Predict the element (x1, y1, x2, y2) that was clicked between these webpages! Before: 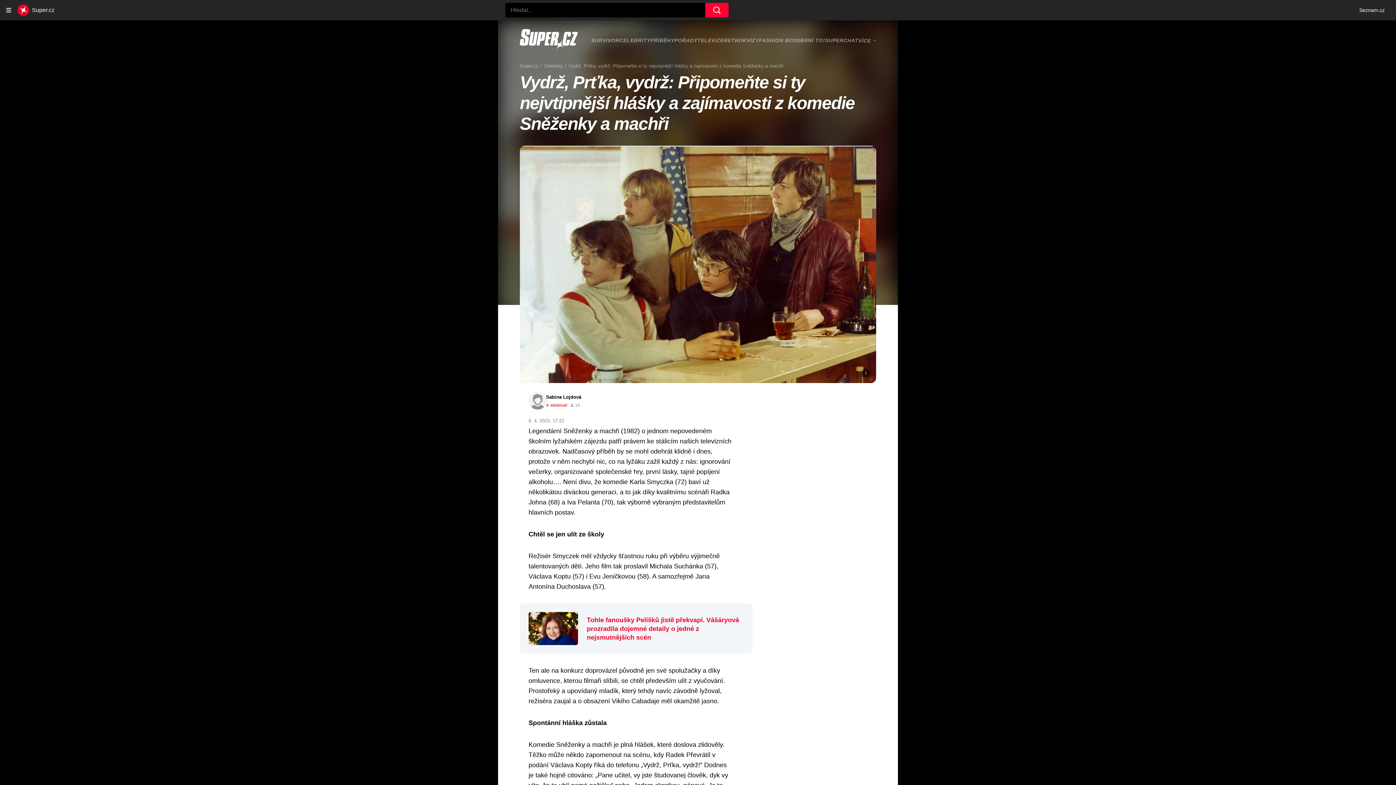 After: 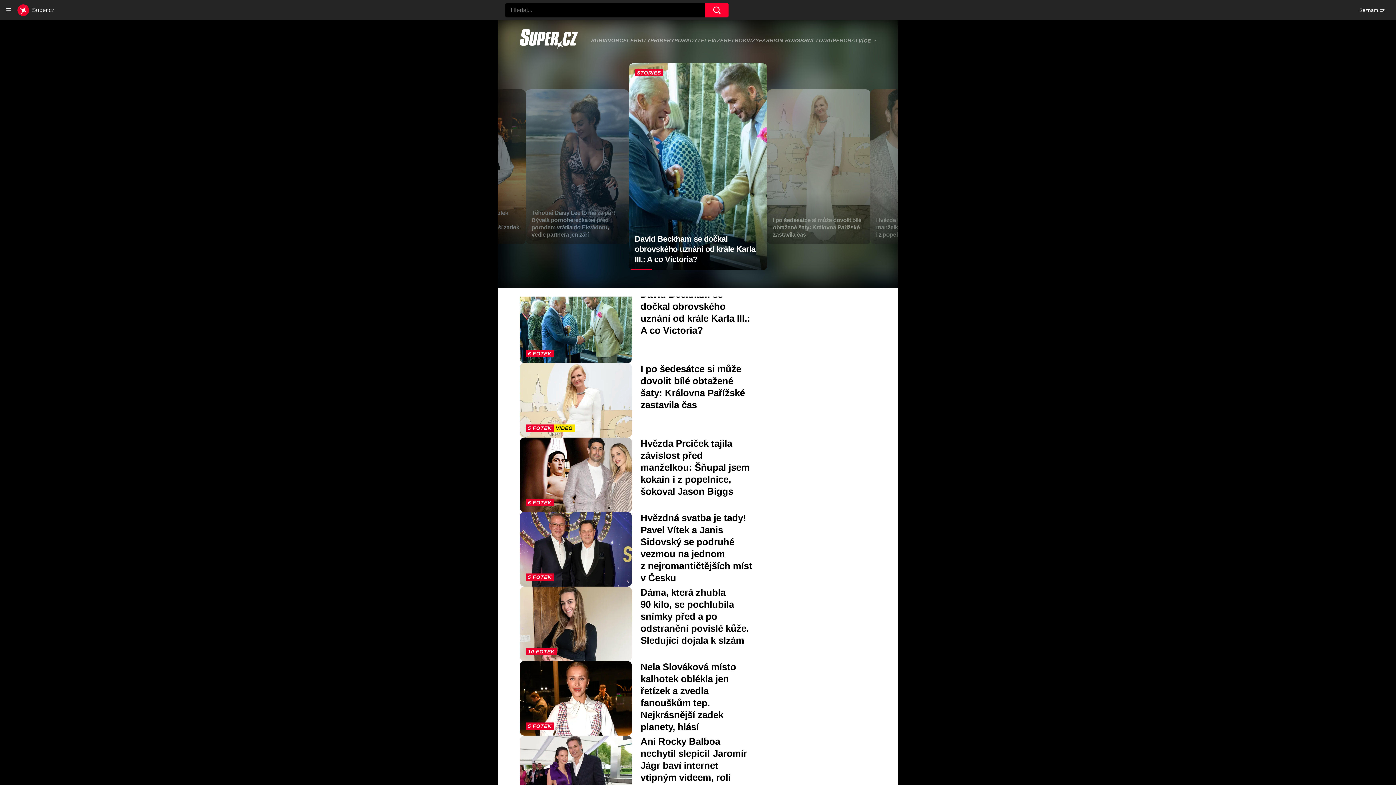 Action: bbox: (520, 29, 578, 51)